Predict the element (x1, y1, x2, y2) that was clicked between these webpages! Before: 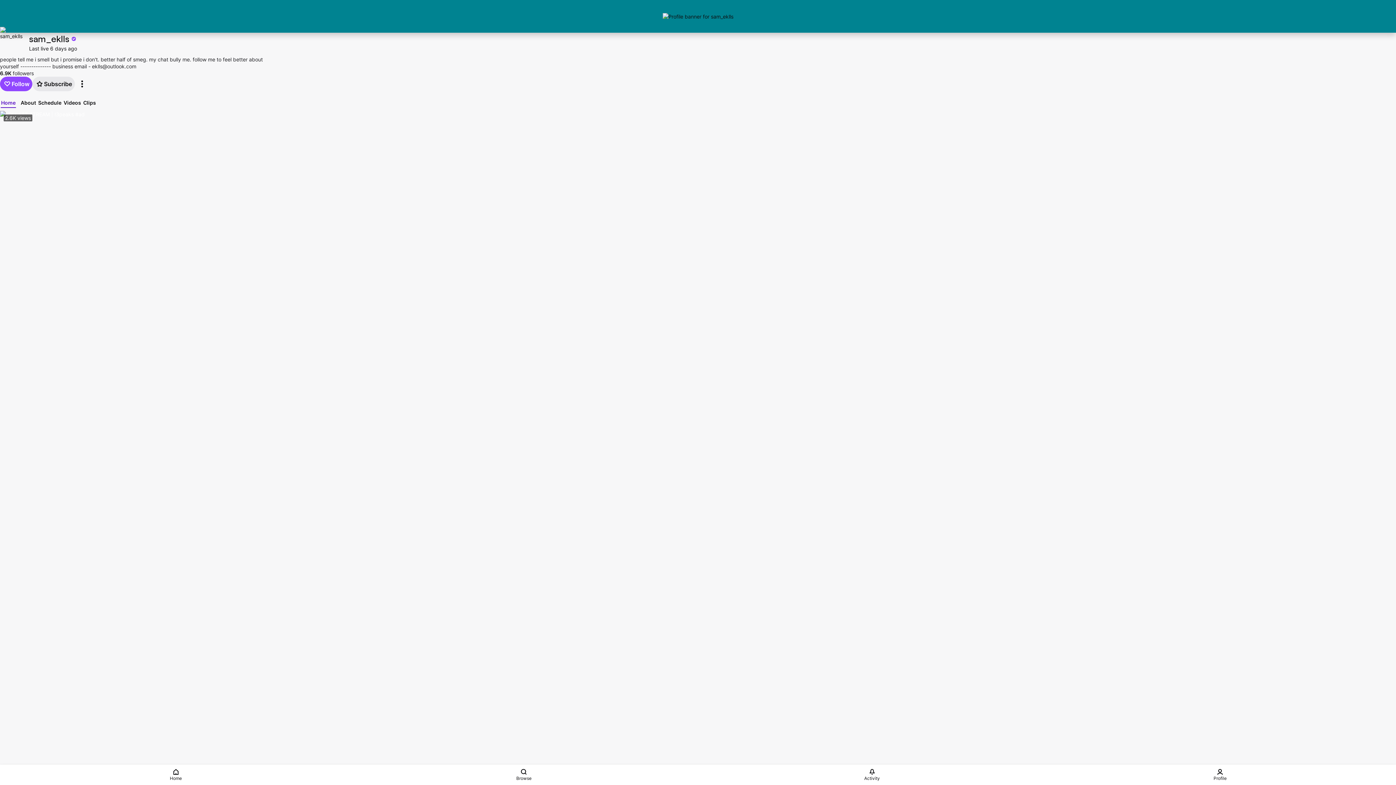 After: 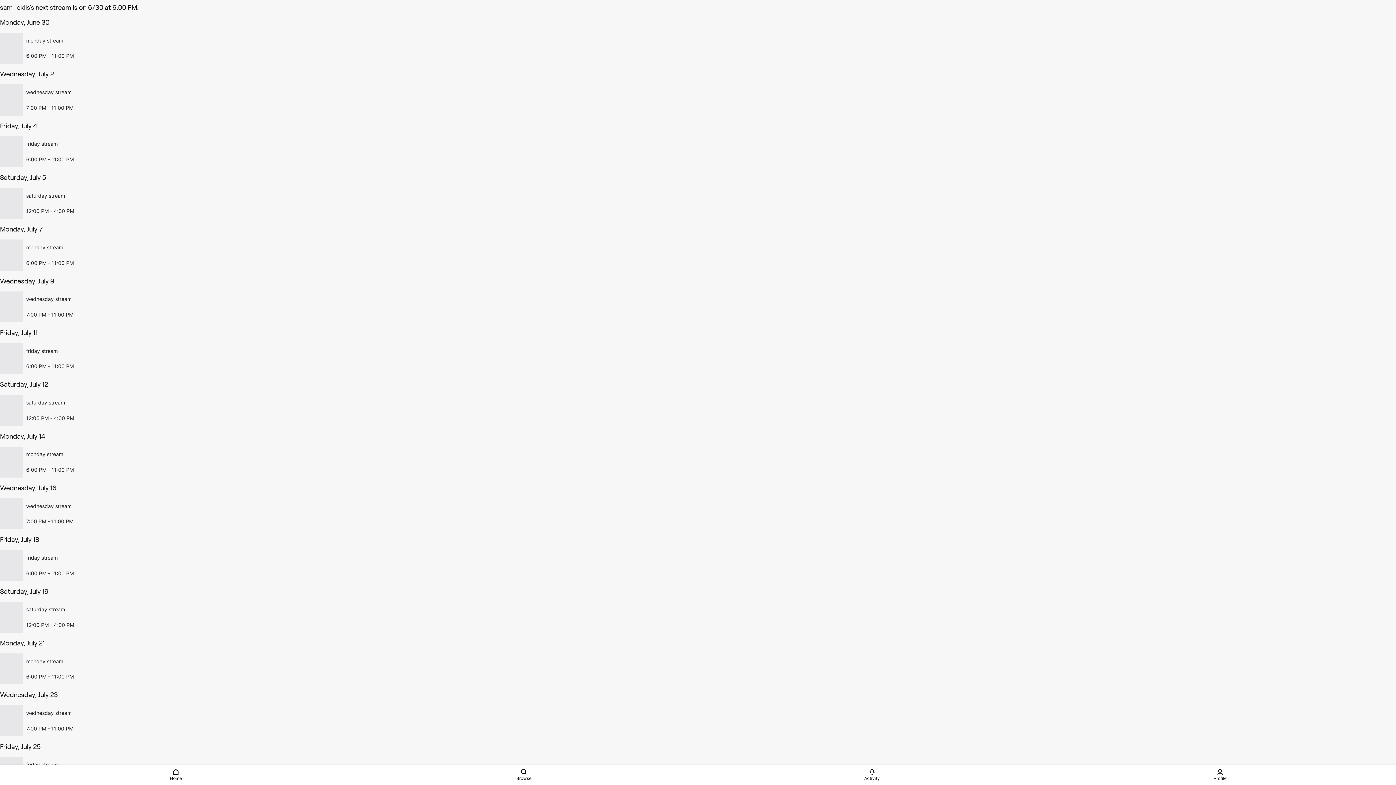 Action: label: Schedule bbox: (37, 98, 61, 106)